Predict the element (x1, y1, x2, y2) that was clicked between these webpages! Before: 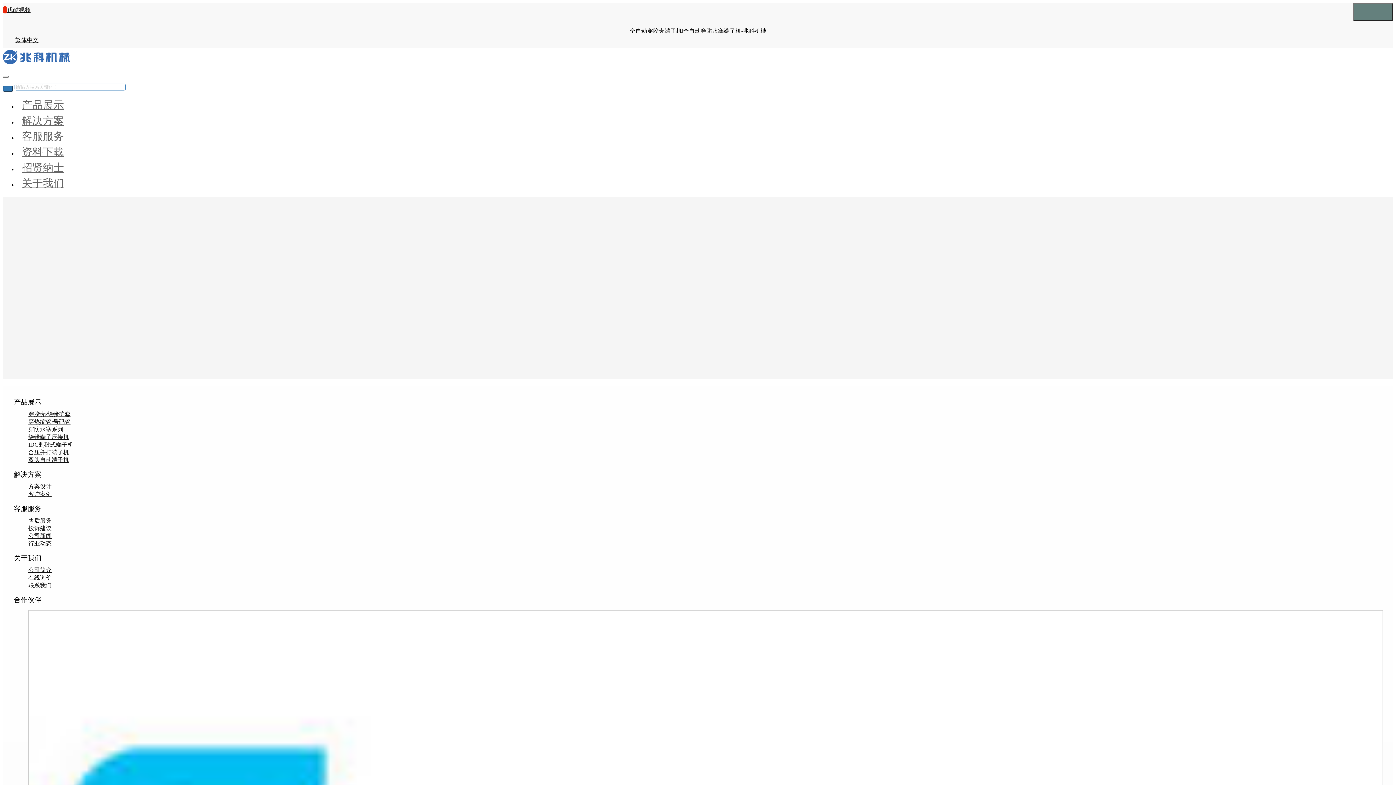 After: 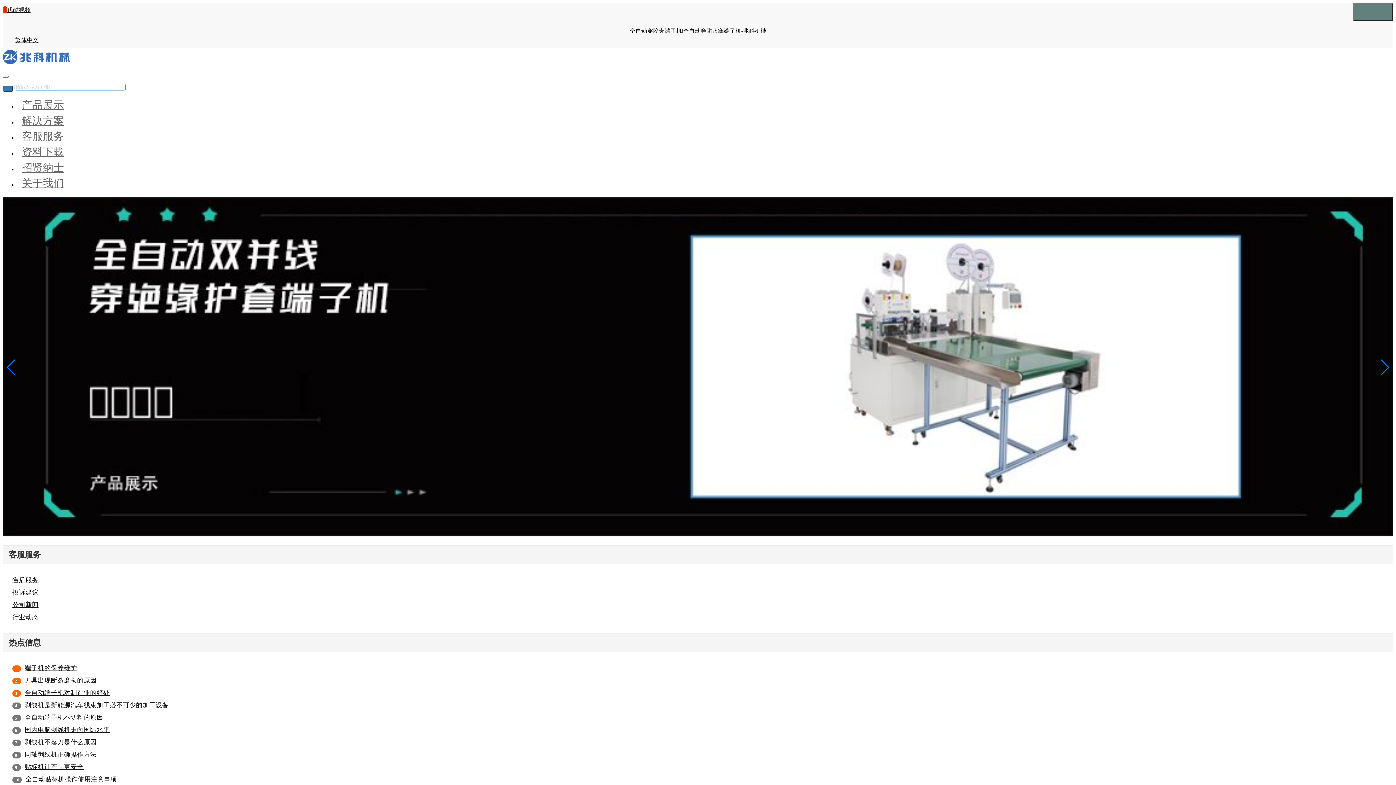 Action: bbox: (28, 533, 51, 539) label: 公司新闻